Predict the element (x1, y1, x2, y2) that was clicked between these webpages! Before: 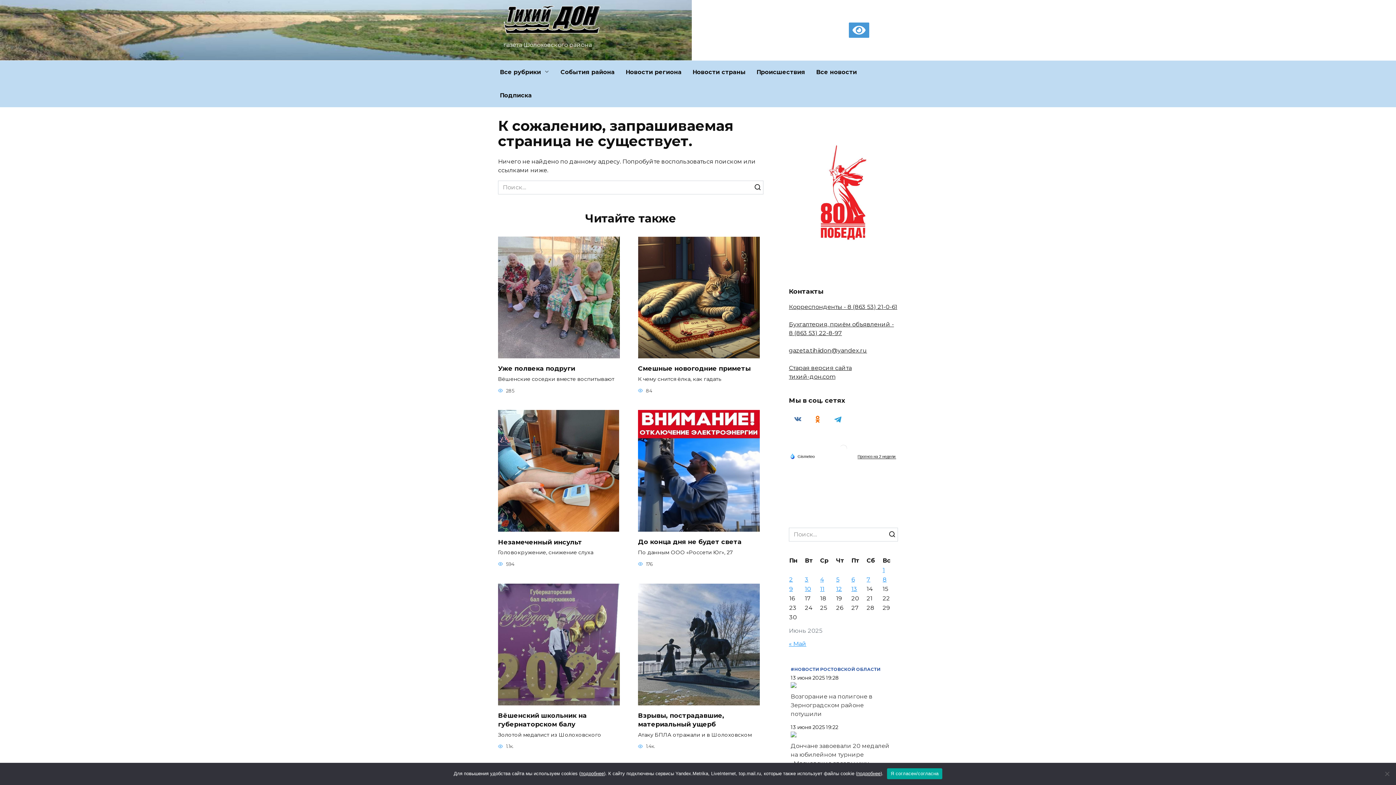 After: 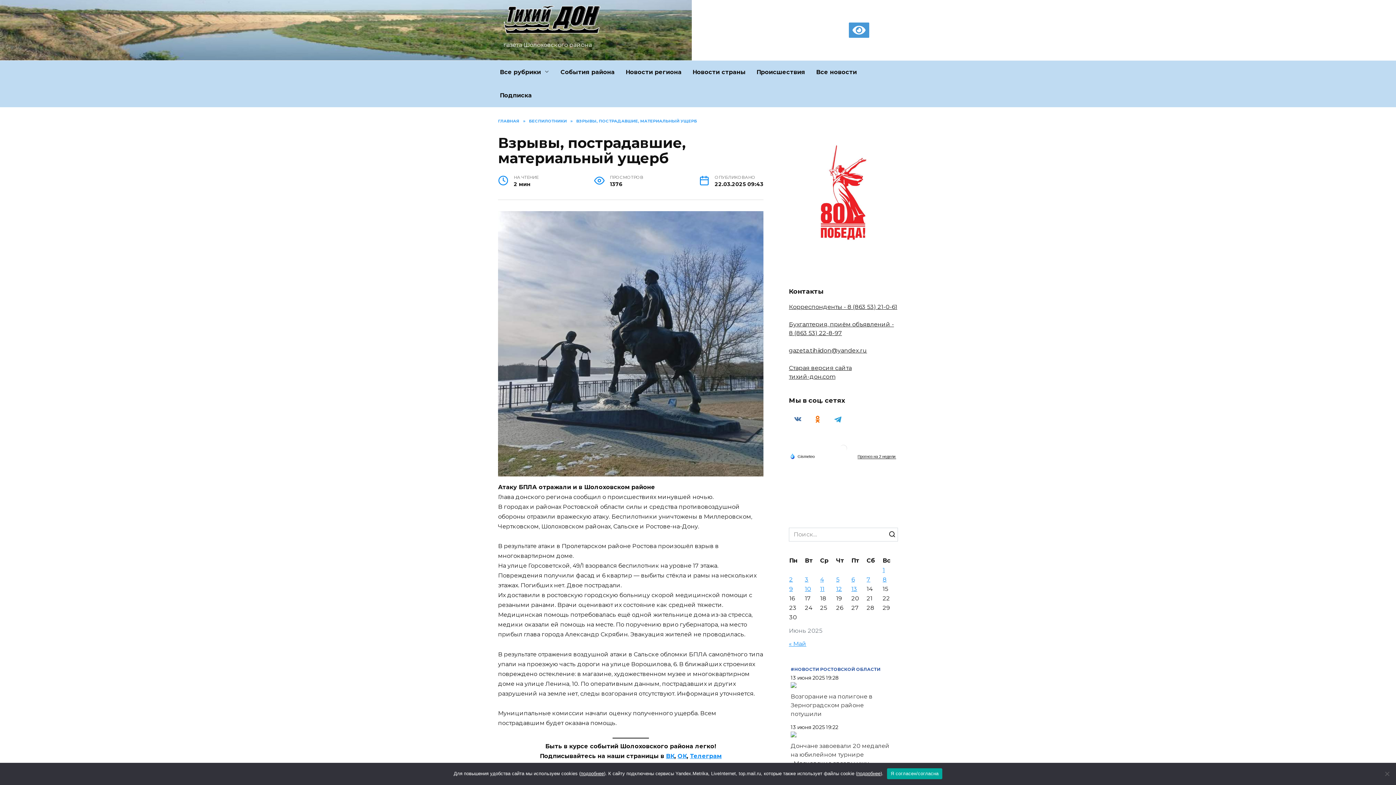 Action: label: Взрывы, пострадавшие, материальный ущерб bbox: (638, 711, 724, 728)